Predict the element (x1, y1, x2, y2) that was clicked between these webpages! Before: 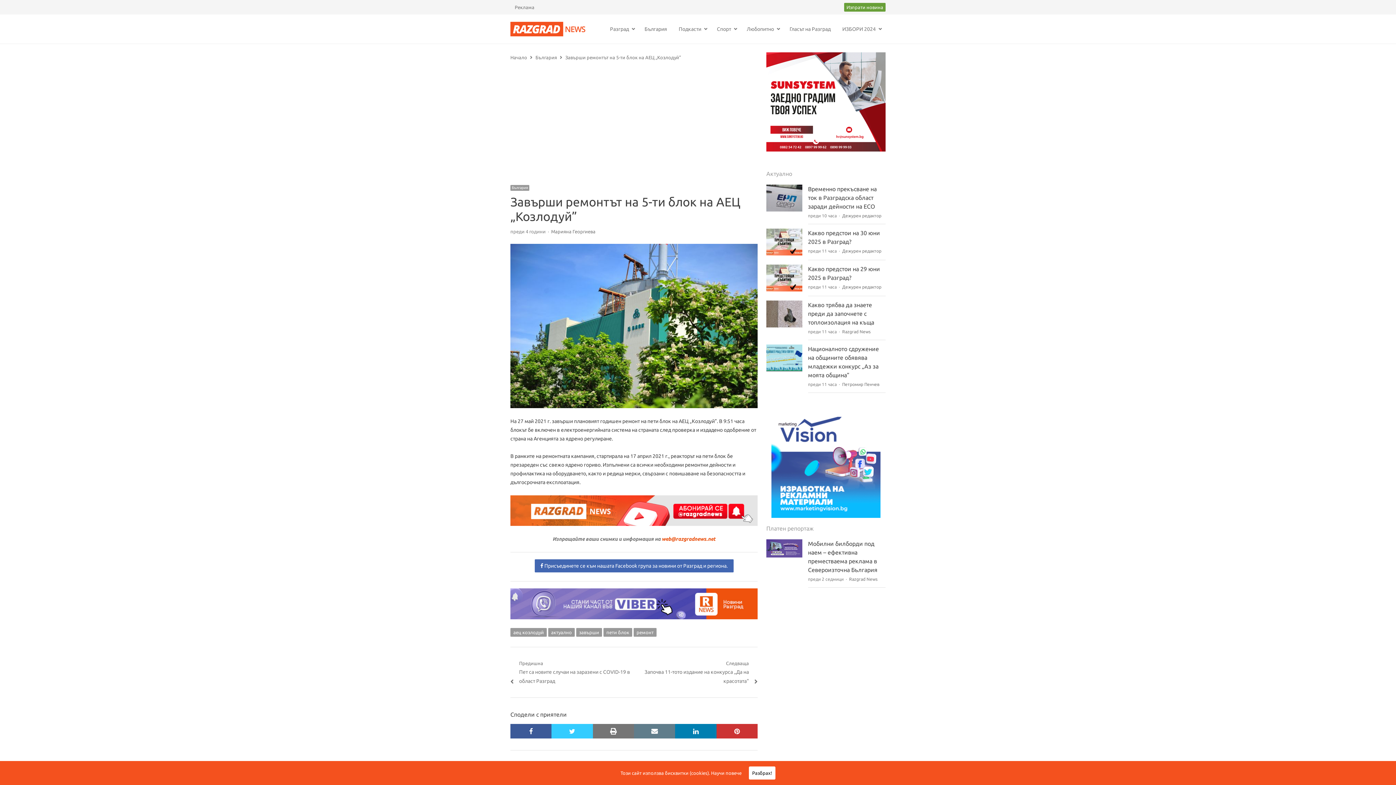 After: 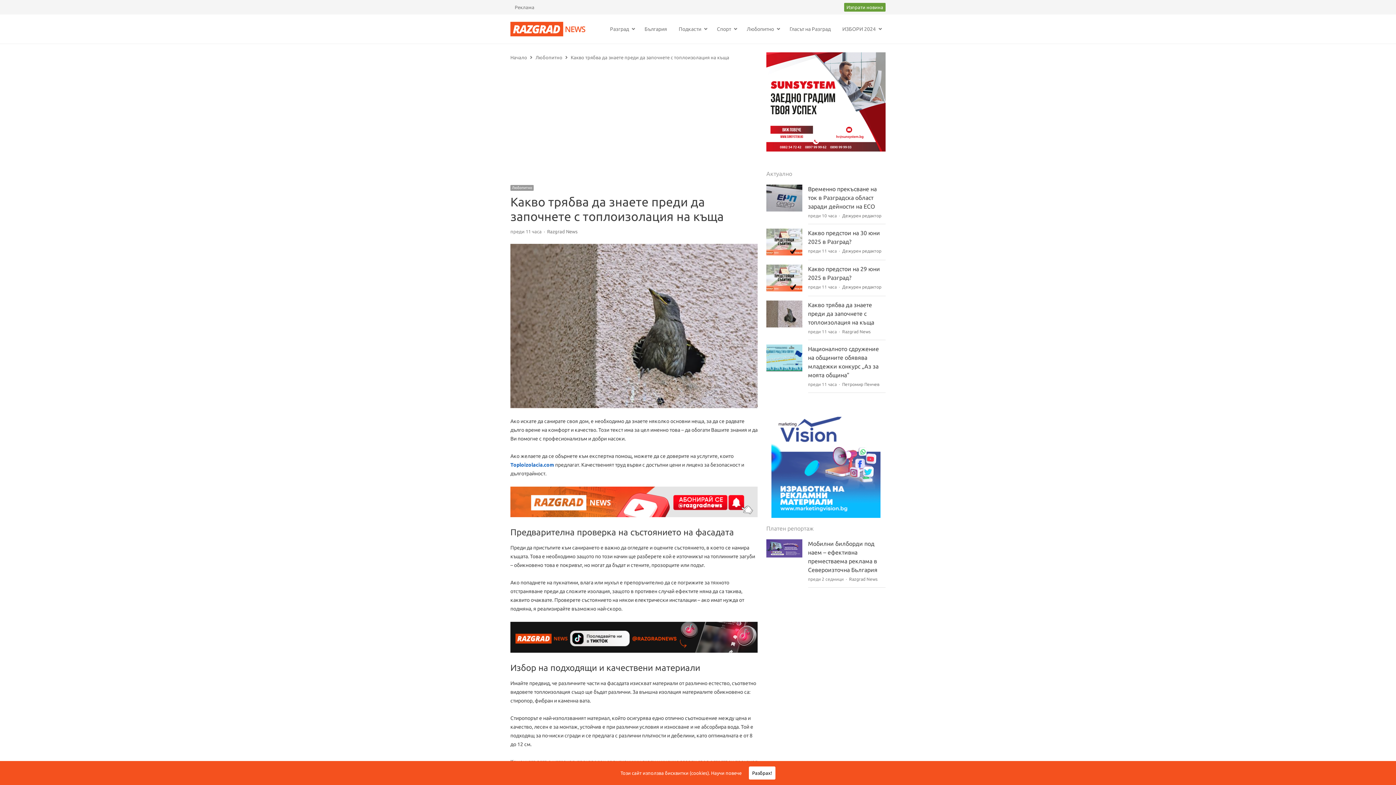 Action: bbox: (808, 301, 874, 325) label: Какво трябва да знаете преди да започнете с топлоизолация на къща